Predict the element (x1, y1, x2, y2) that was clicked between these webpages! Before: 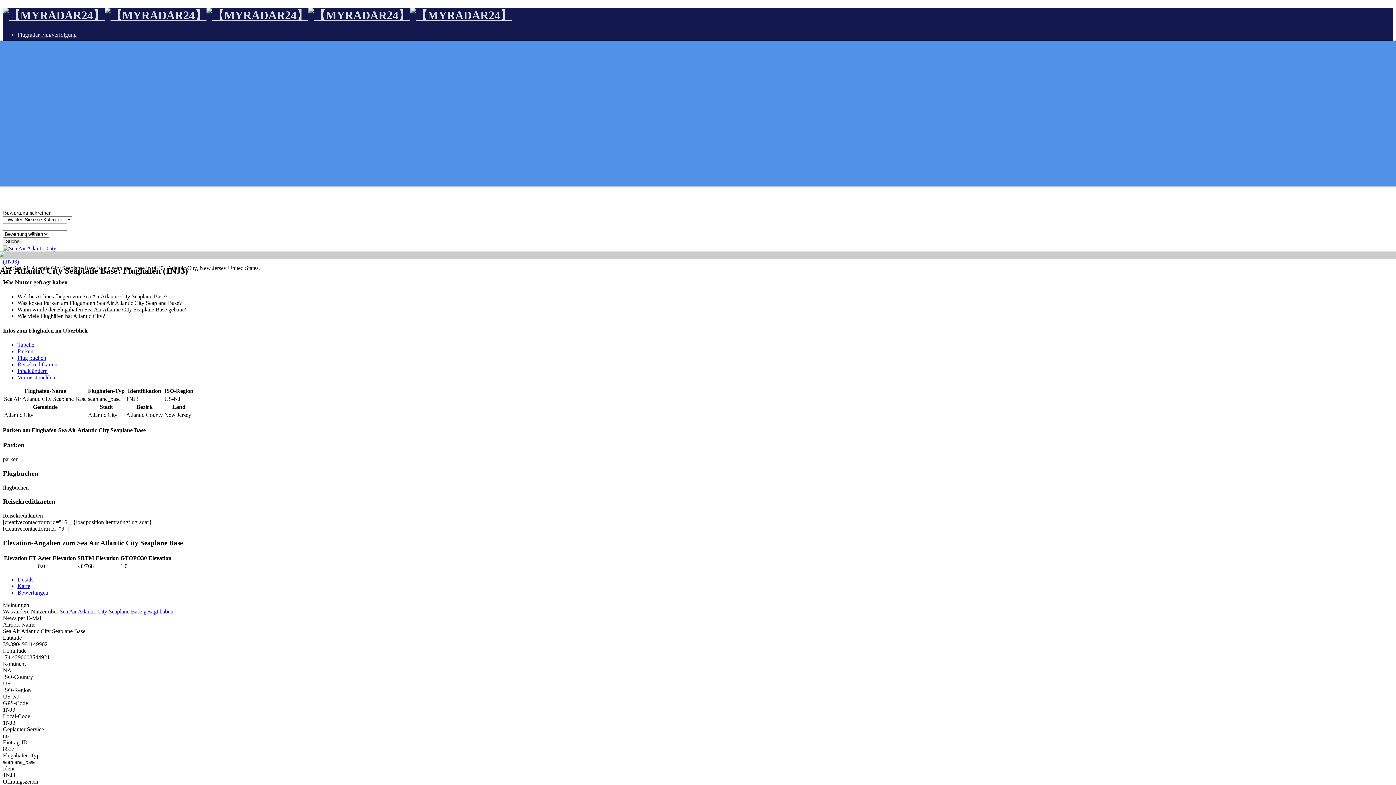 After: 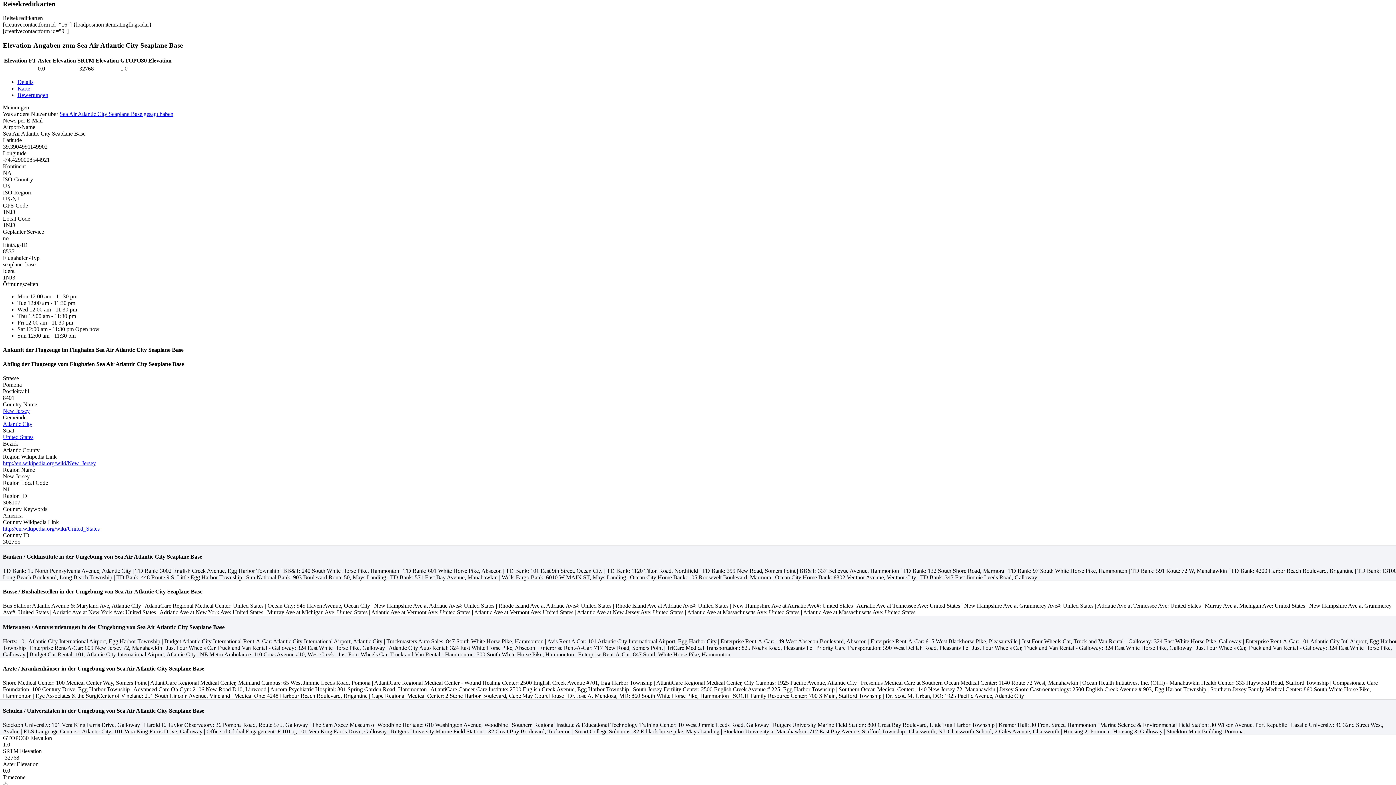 Action: bbox: (17, 361, 57, 367) label: Reisekreditkarten